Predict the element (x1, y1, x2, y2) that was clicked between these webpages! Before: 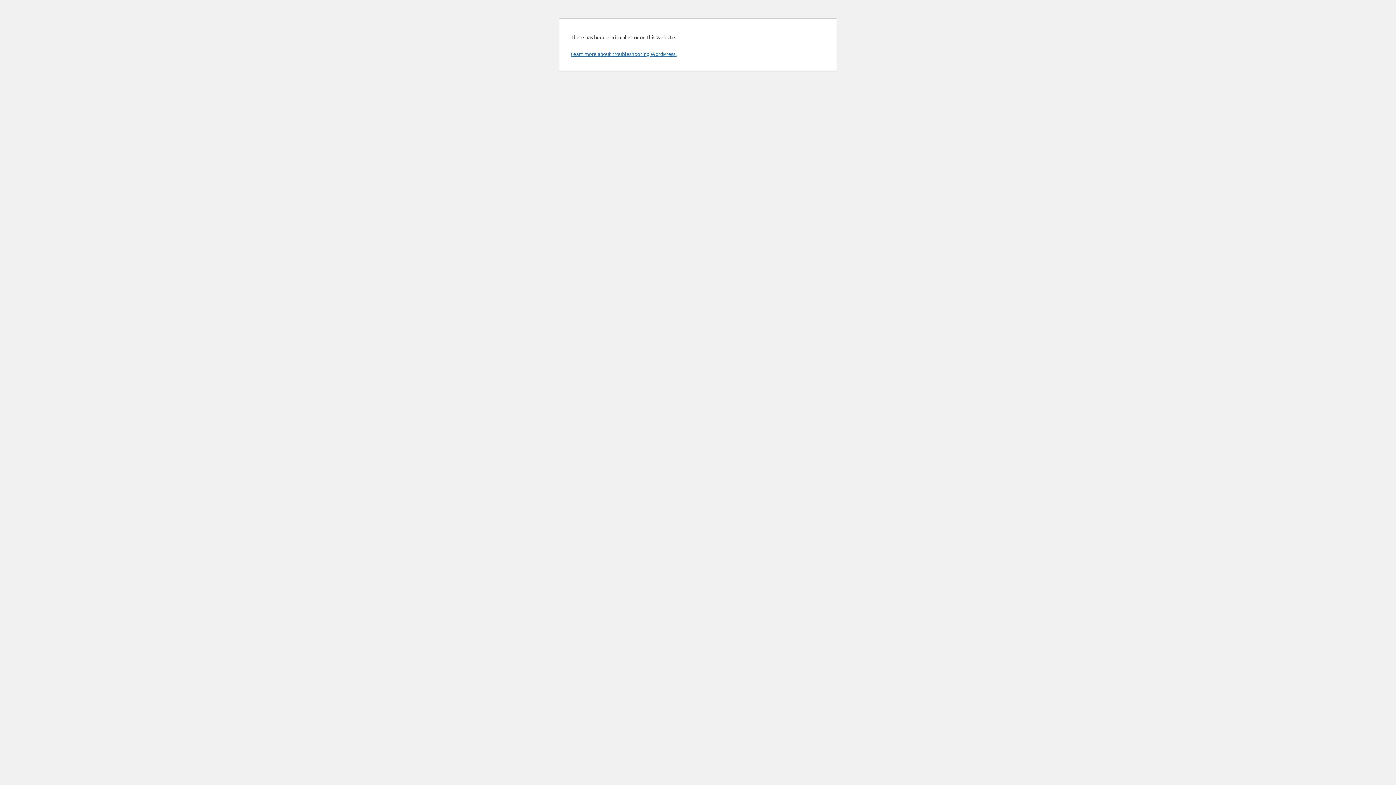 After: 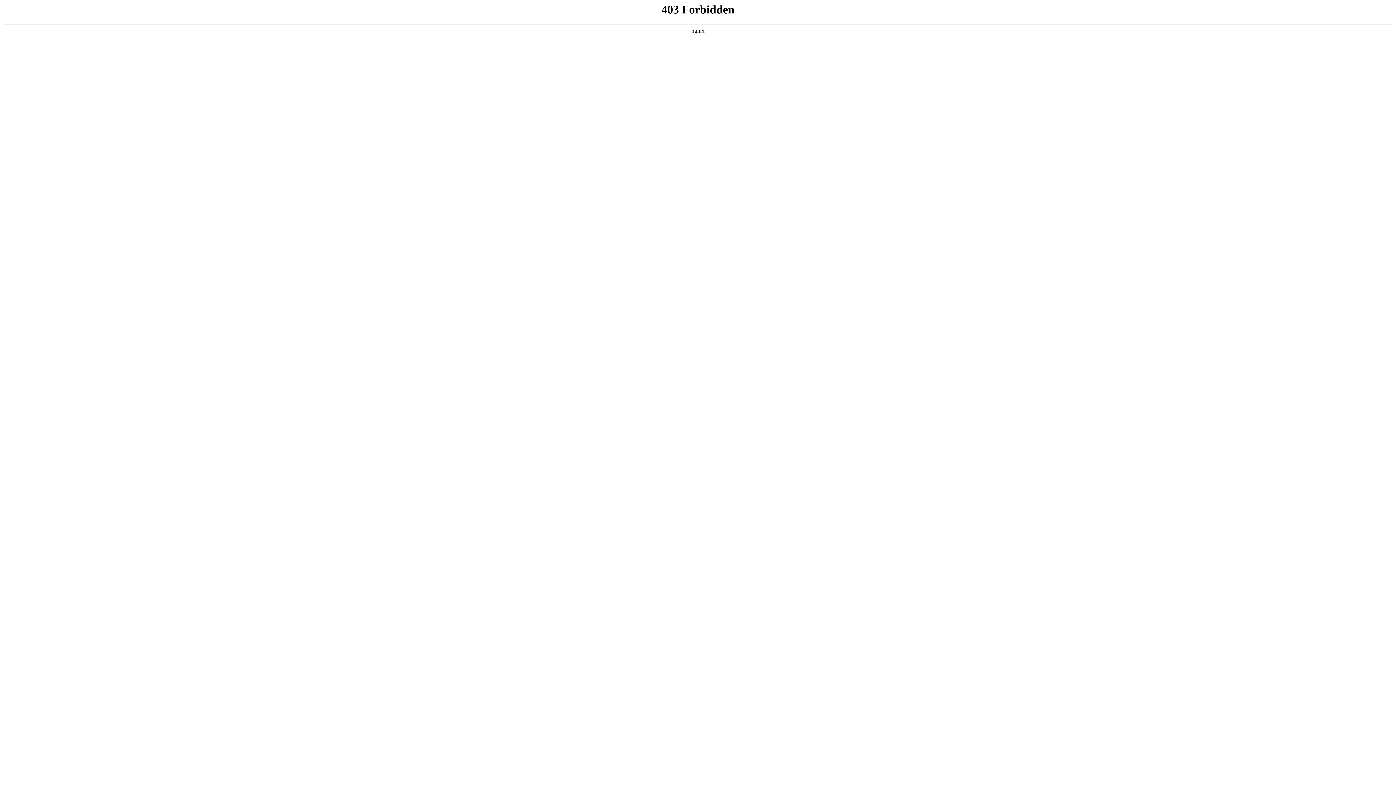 Action: bbox: (570, 50, 676, 57) label: Learn more about troubleshooting WordPress.